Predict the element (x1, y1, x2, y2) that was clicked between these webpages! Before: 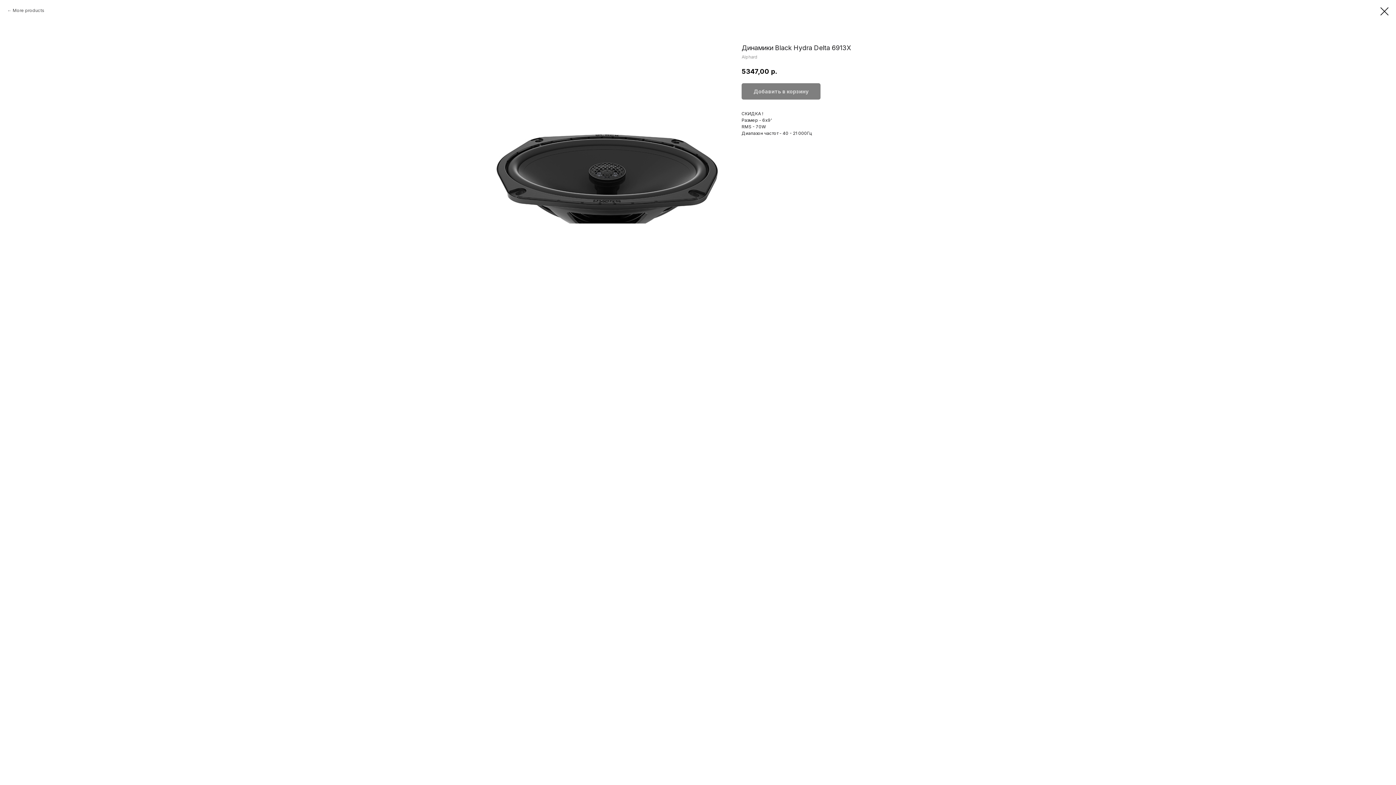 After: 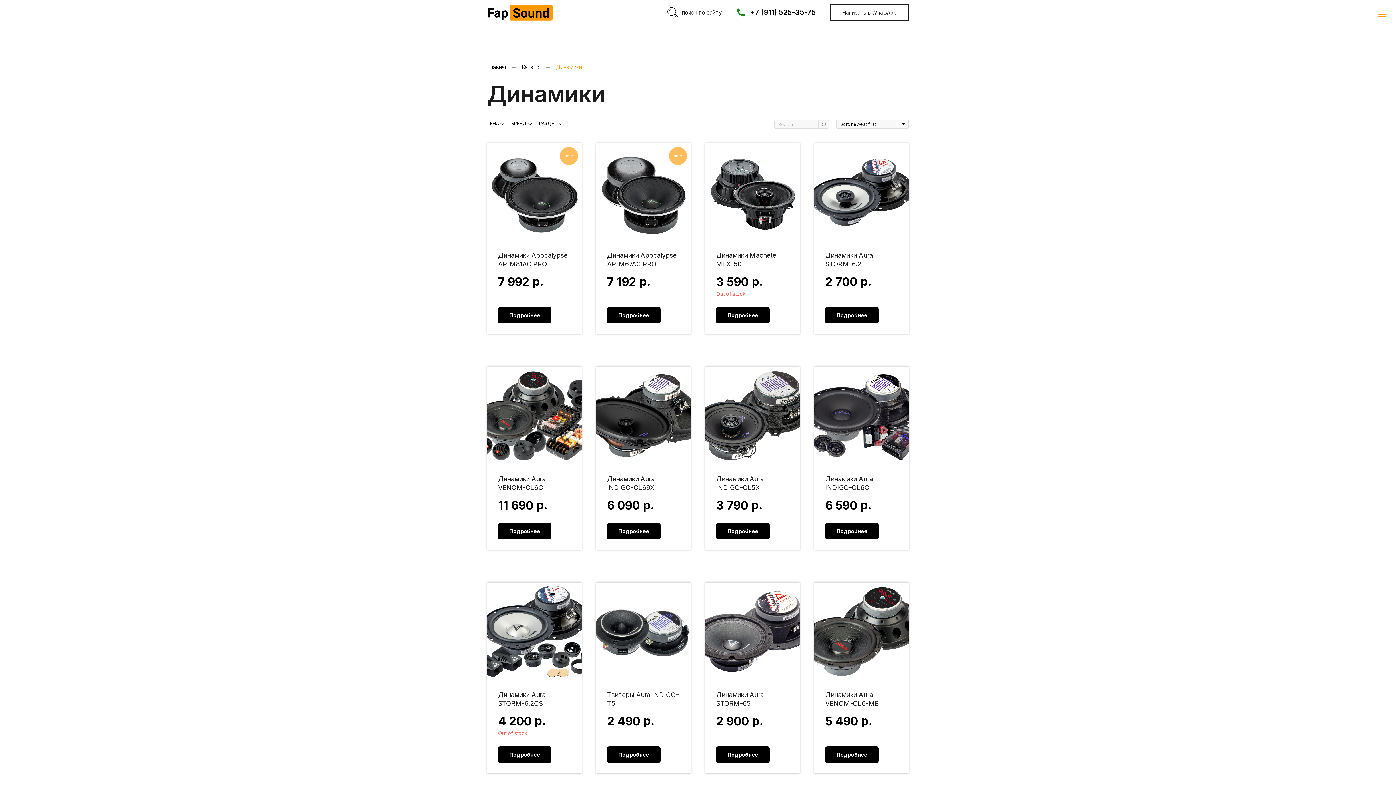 Action: label: More products bbox: (7, 7, 44, 13)